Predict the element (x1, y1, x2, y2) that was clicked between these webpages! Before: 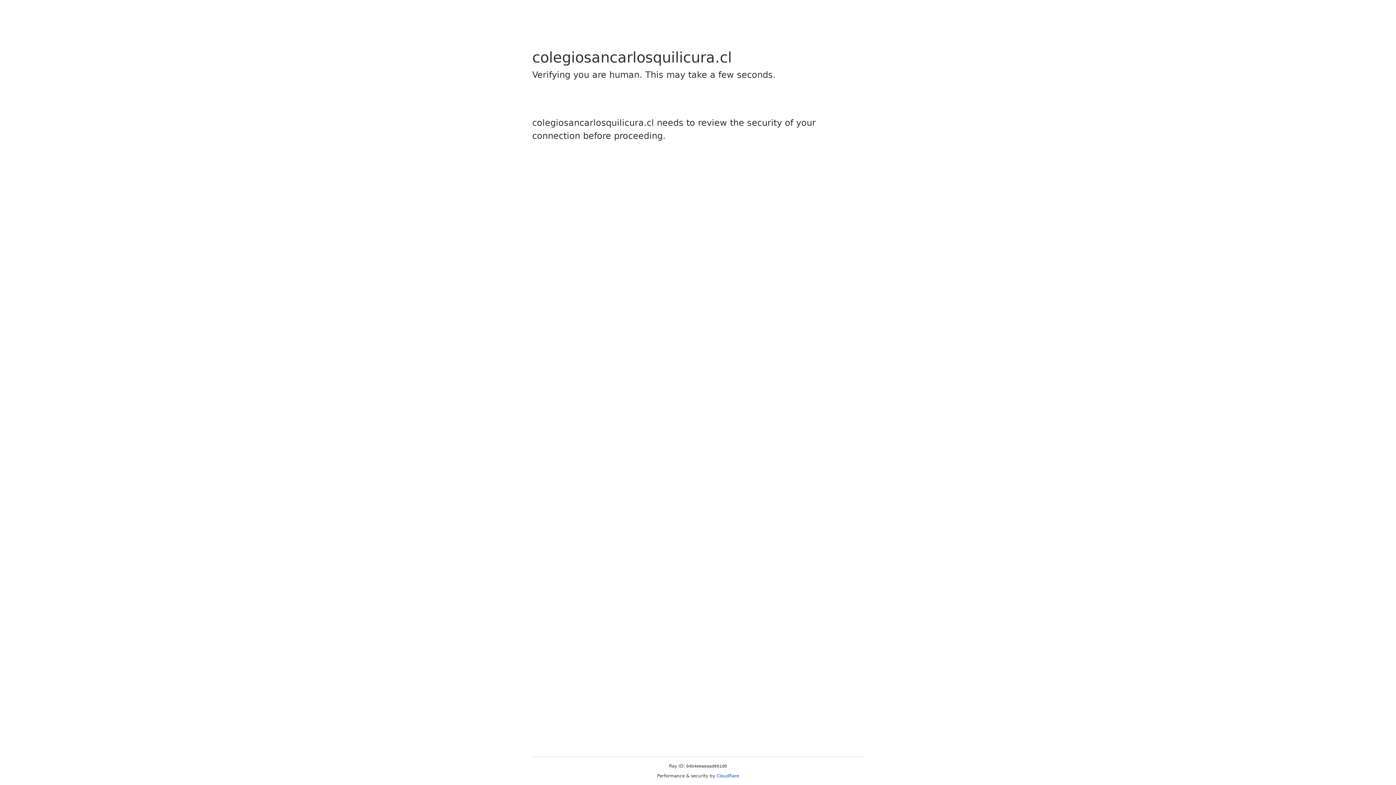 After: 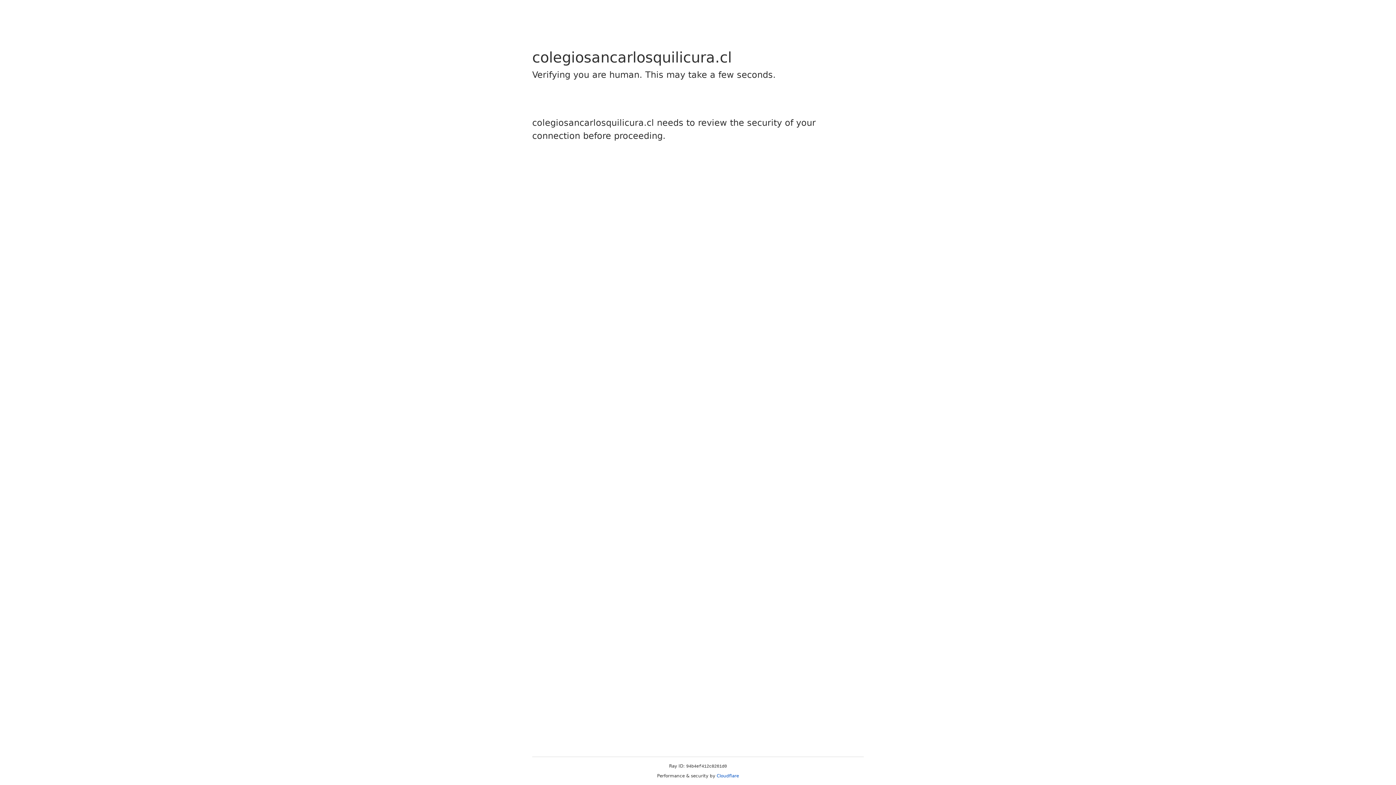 Action: bbox: (716, 773, 739, 778) label: Cloudflare